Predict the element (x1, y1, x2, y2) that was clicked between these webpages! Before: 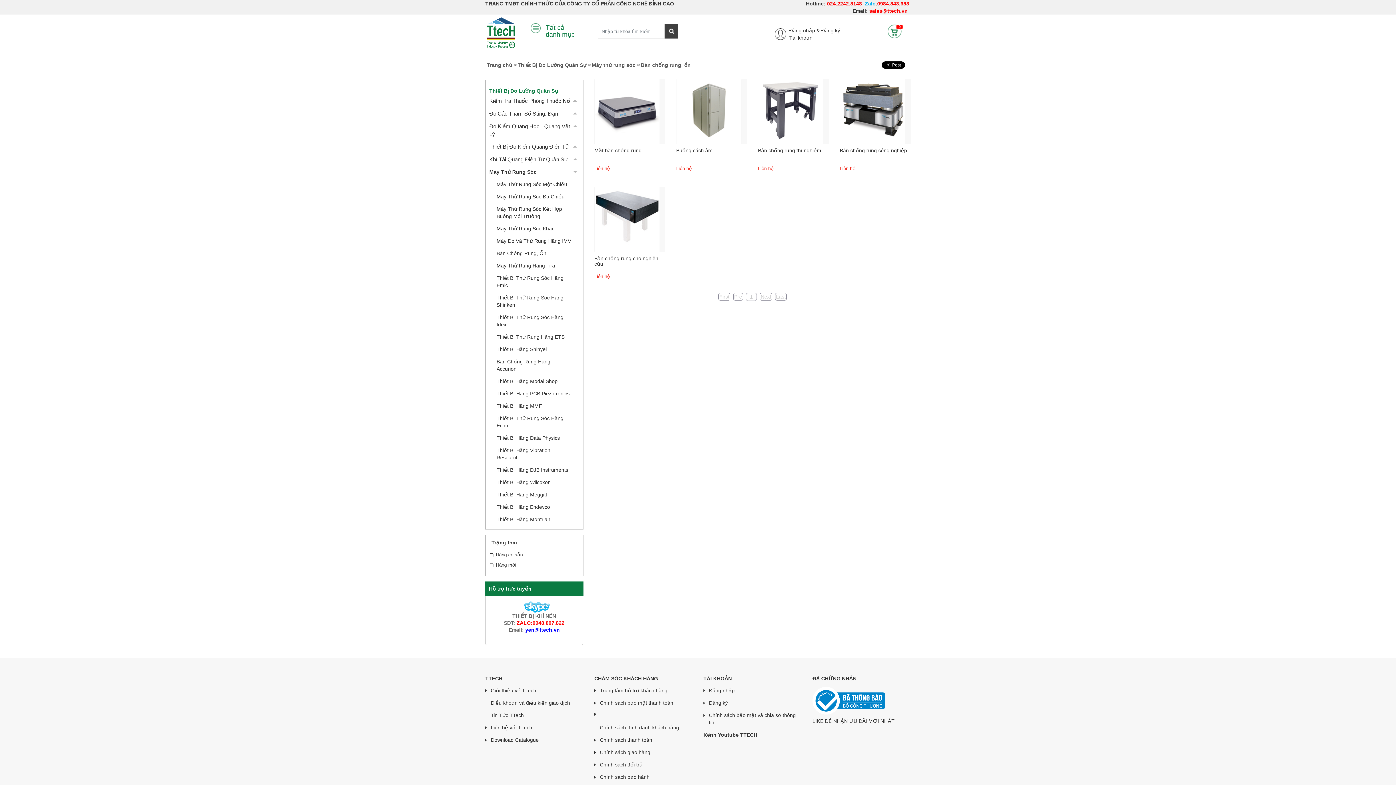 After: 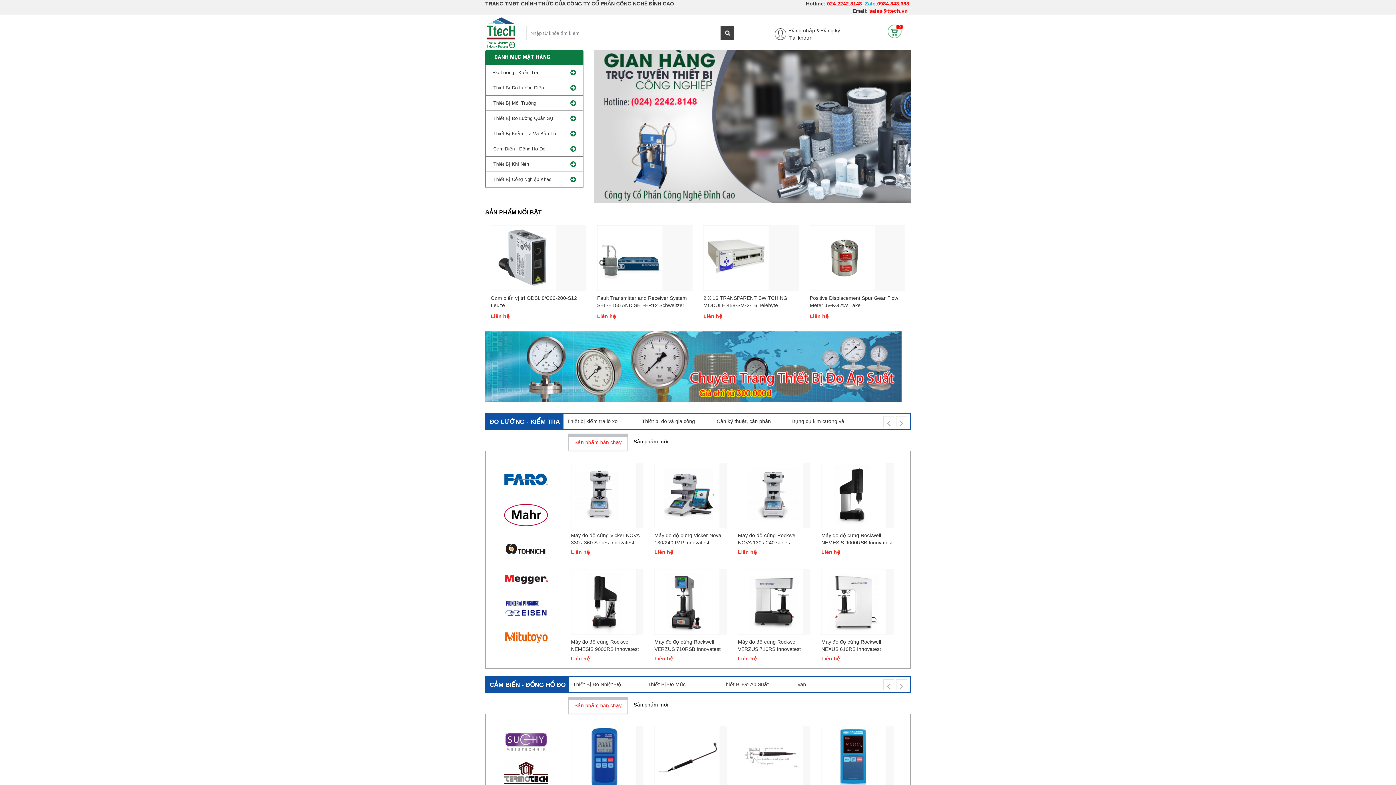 Action: label: Trang chủ bbox: (485, 62, 516, 68)